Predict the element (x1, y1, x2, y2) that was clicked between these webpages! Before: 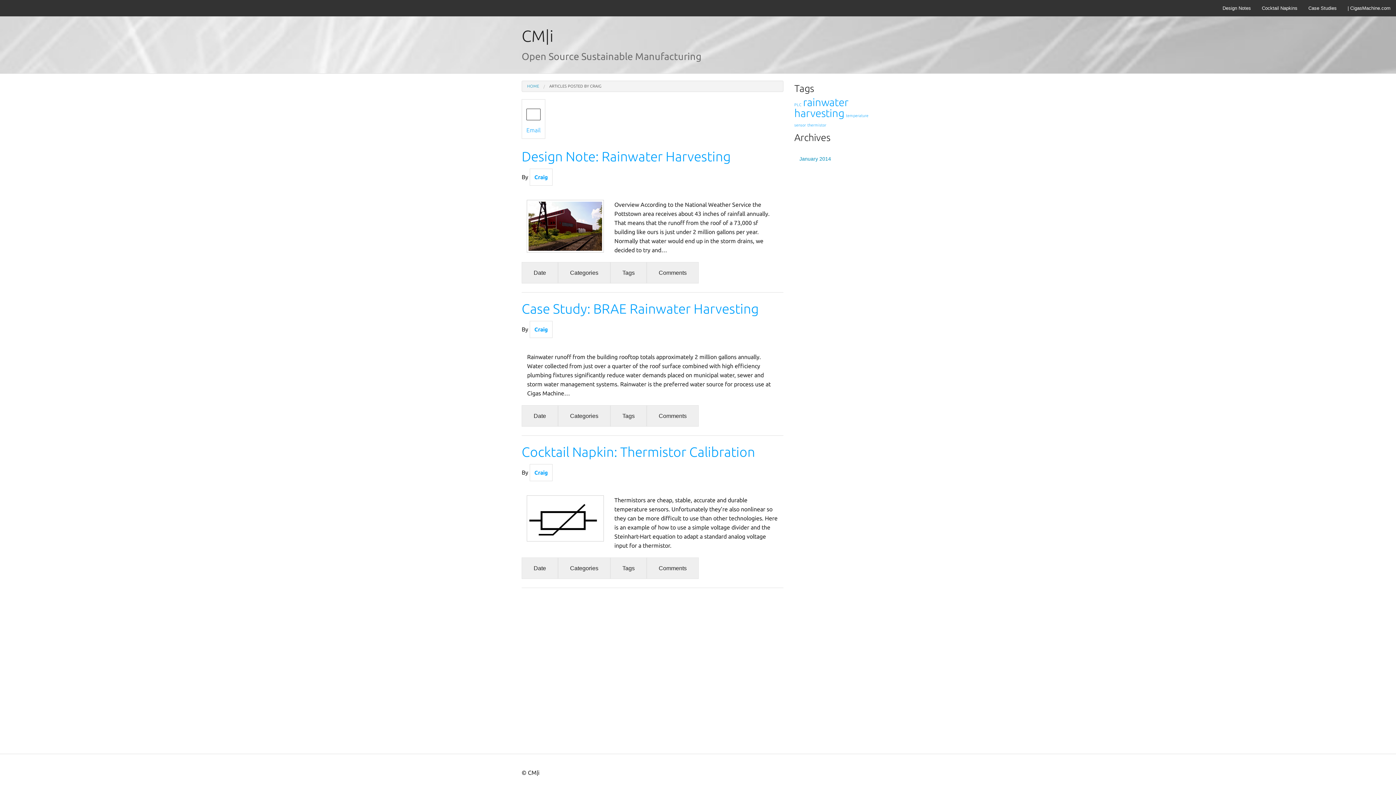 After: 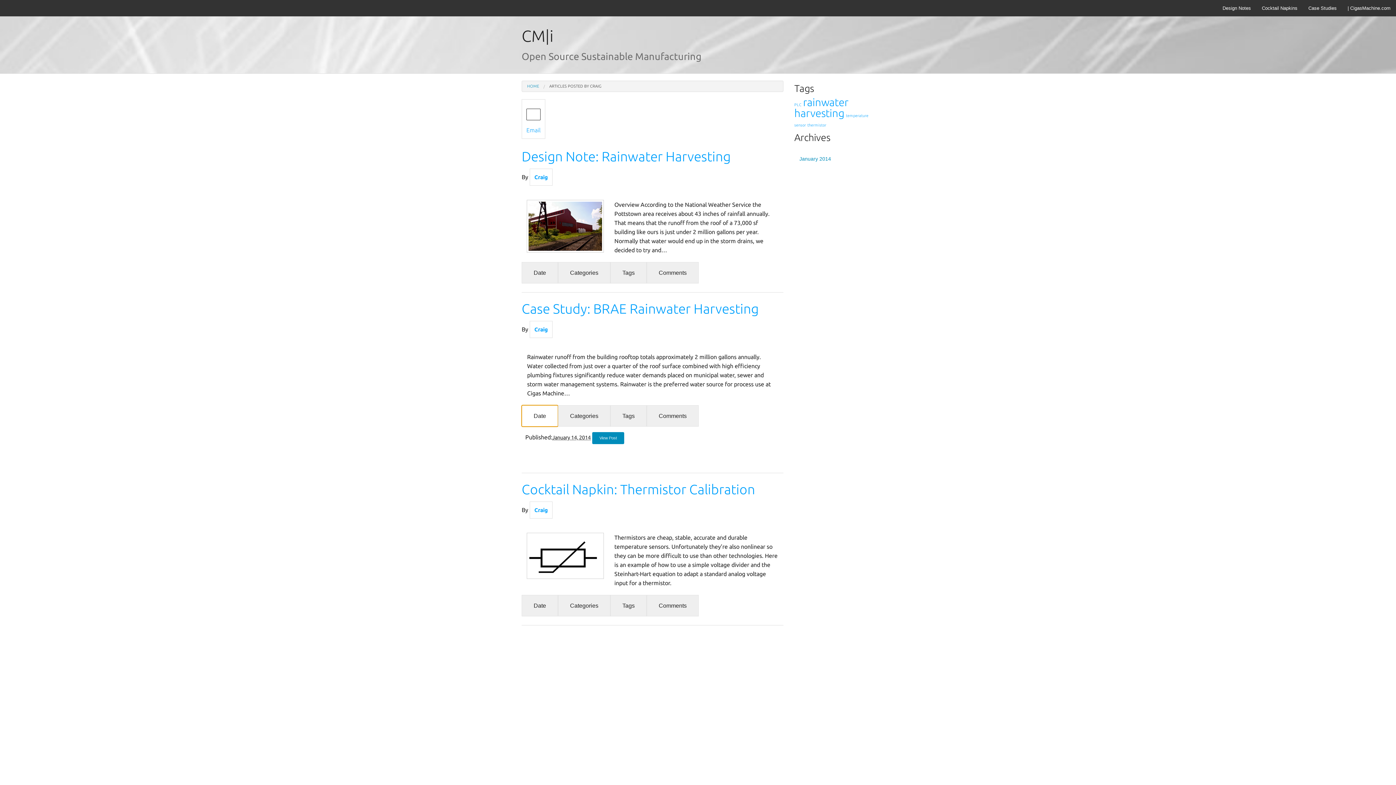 Action: label: Date bbox: (522, 405, 557, 426)